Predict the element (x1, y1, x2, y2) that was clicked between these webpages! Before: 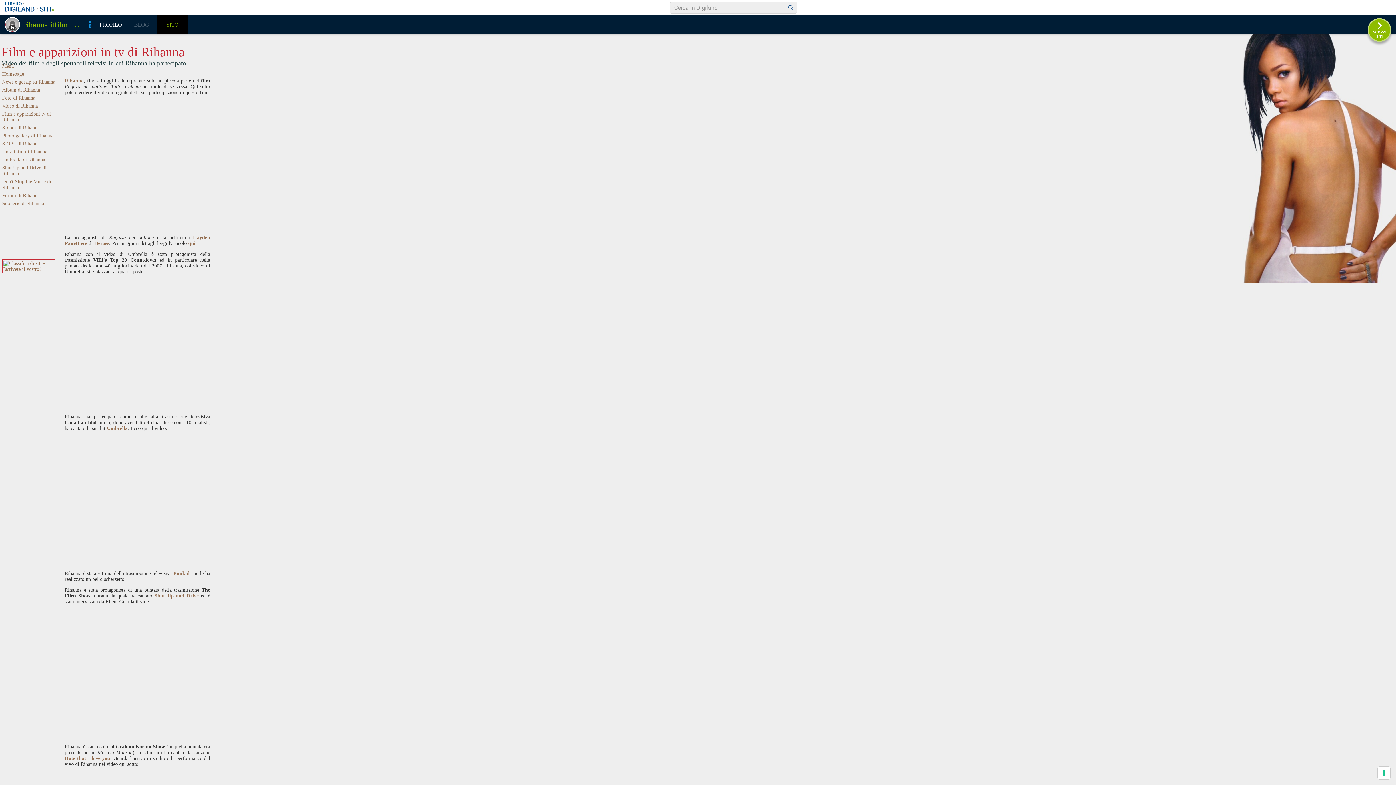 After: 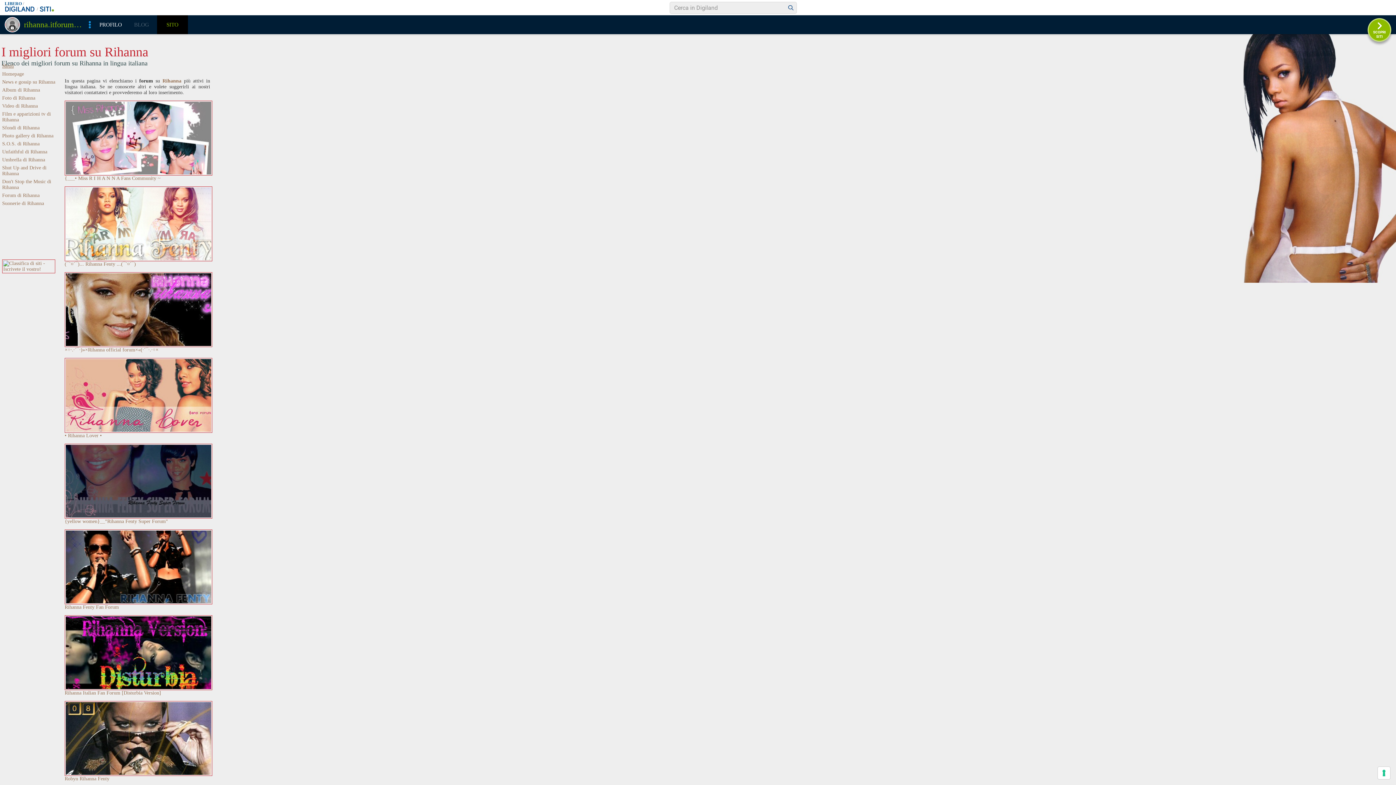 Action: bbox: (2, 192, 39, 198) label: Forum di Rihanna